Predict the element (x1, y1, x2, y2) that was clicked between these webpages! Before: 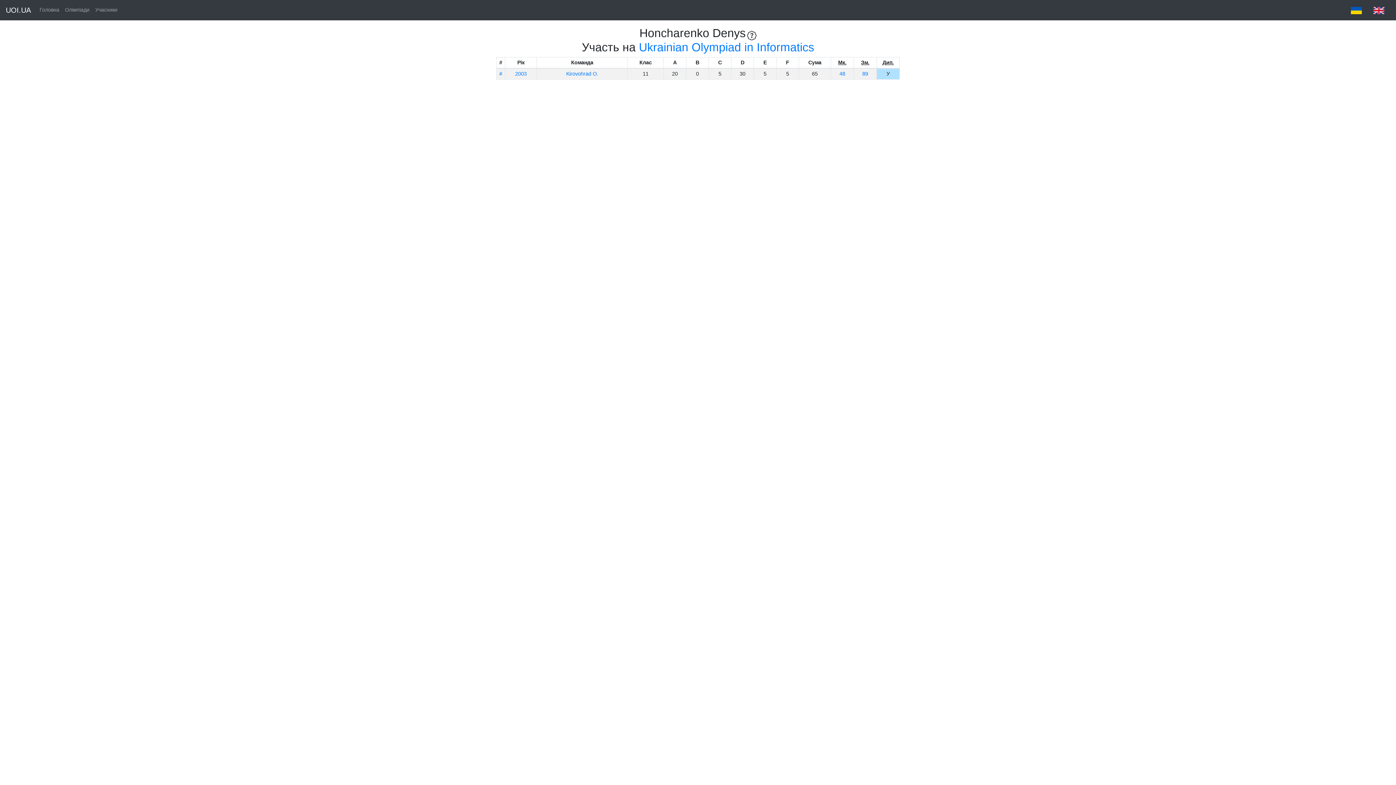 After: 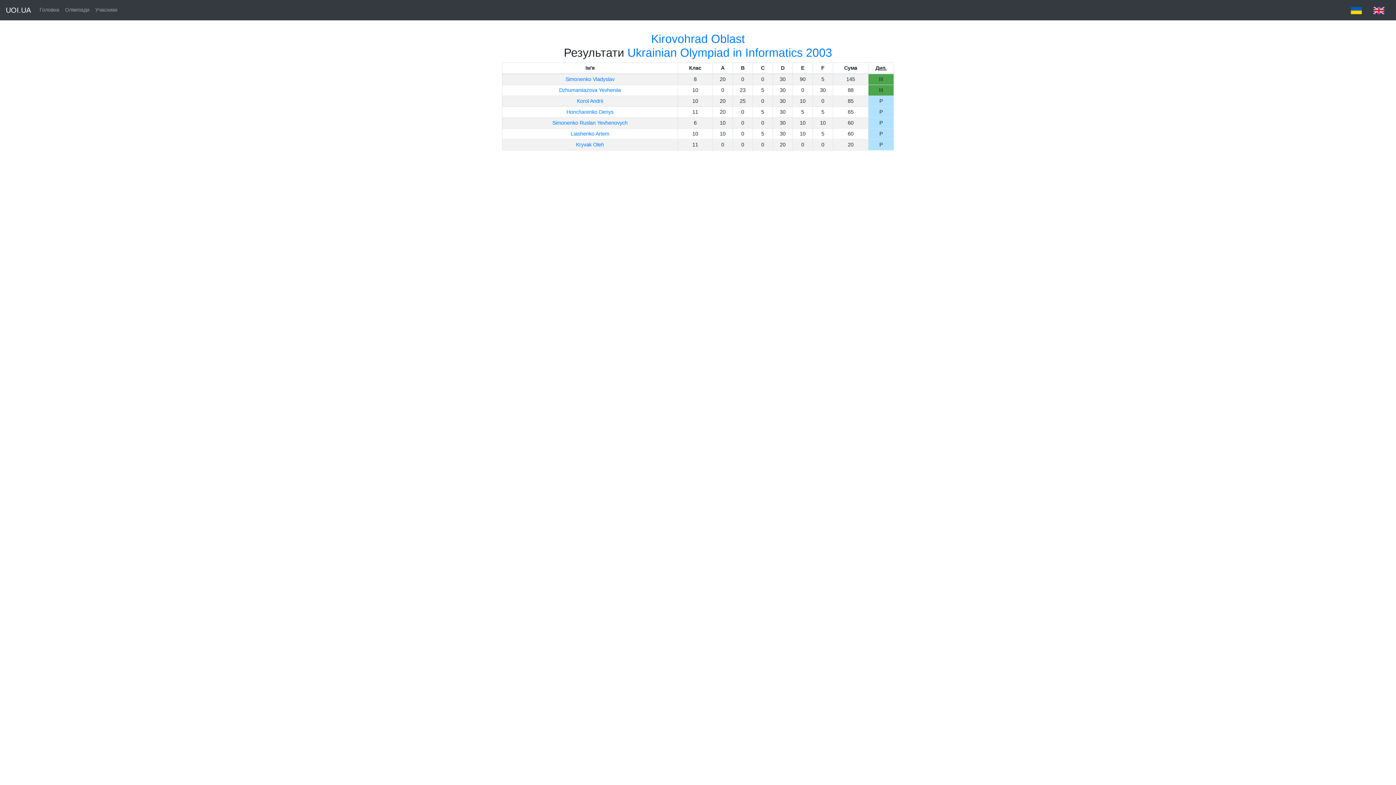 Action: bbox: (566, 70, 598, 76) label: Kirovohrad O.